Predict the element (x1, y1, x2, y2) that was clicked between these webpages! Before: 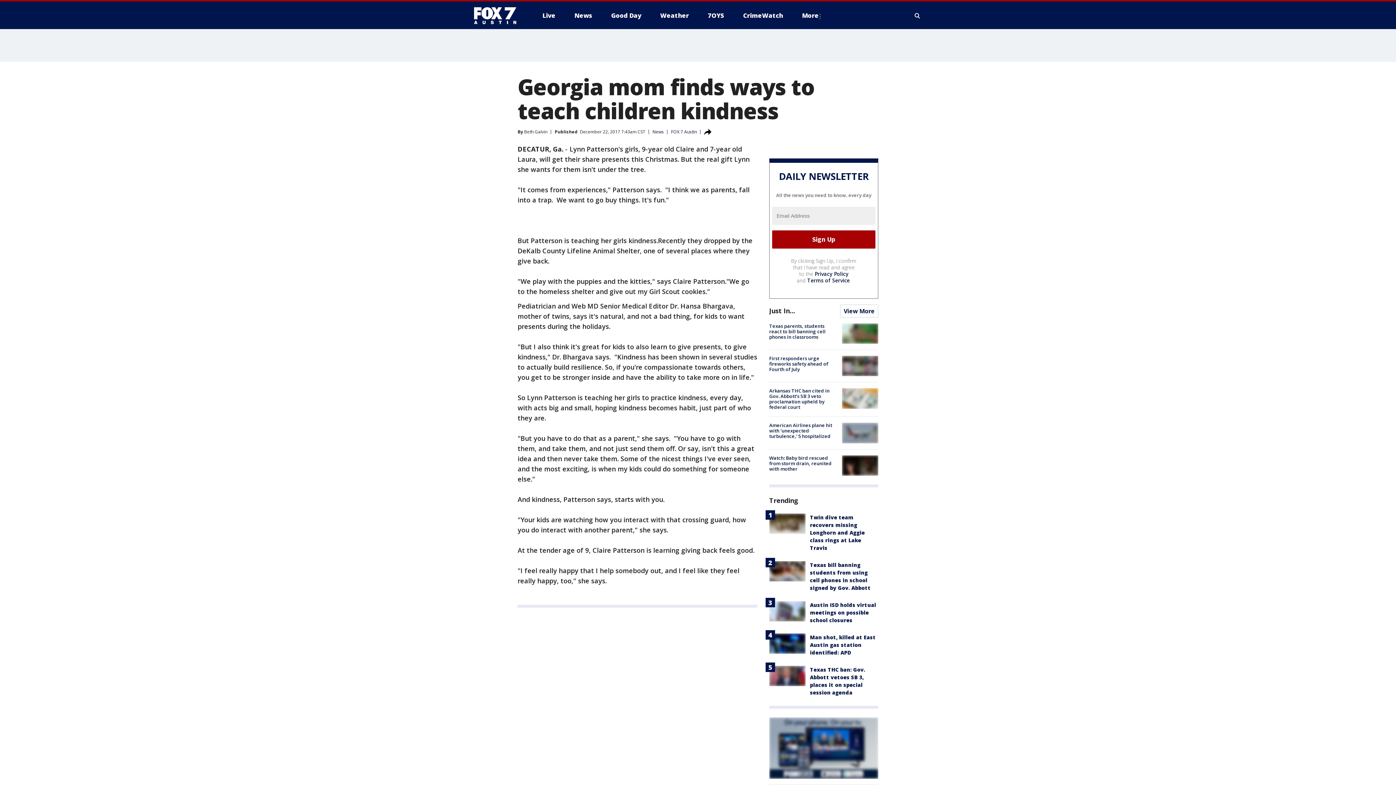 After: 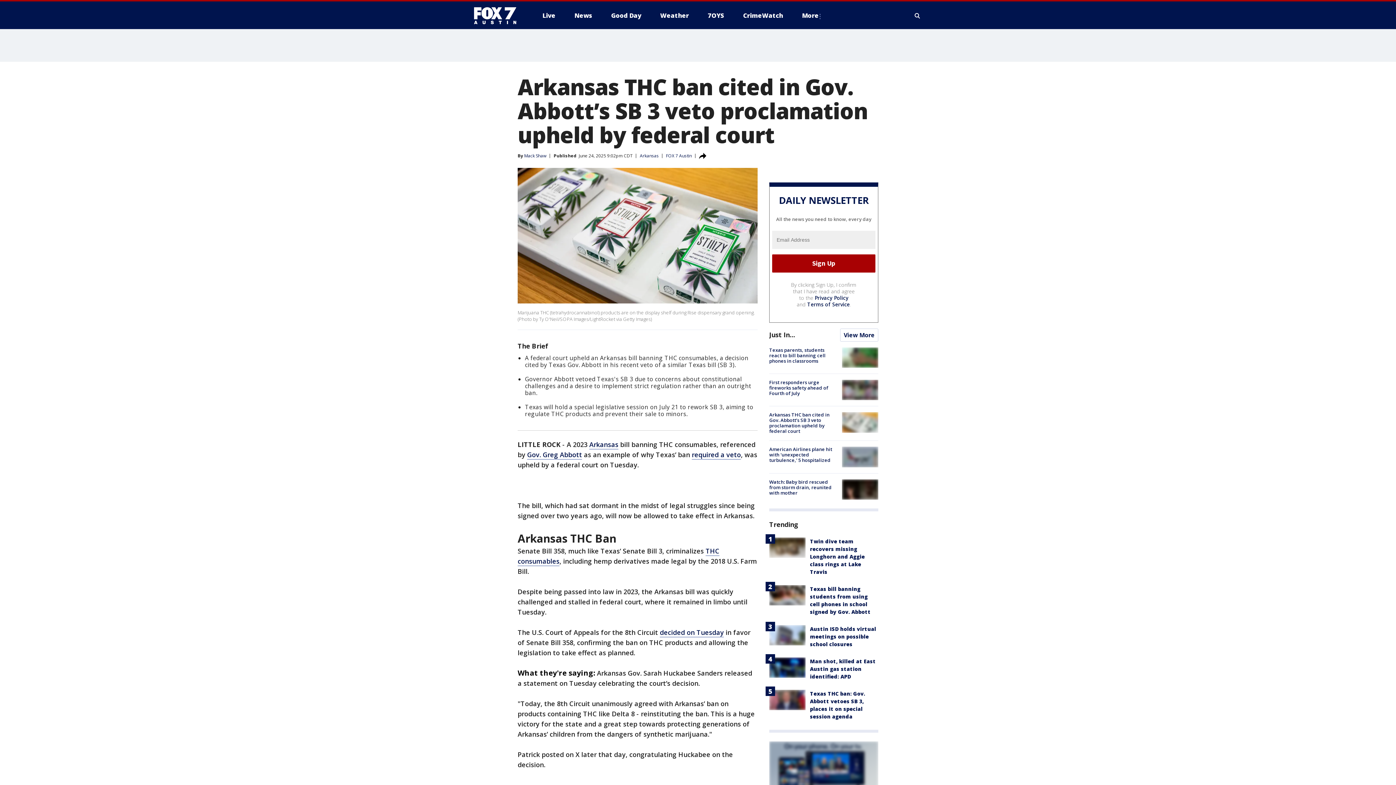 Action: label: Arkansas THC ban cited in Gov. Abbott’s SB 3 veto proclamation upheld by federal court bbox: (769, 387, 829, 410)